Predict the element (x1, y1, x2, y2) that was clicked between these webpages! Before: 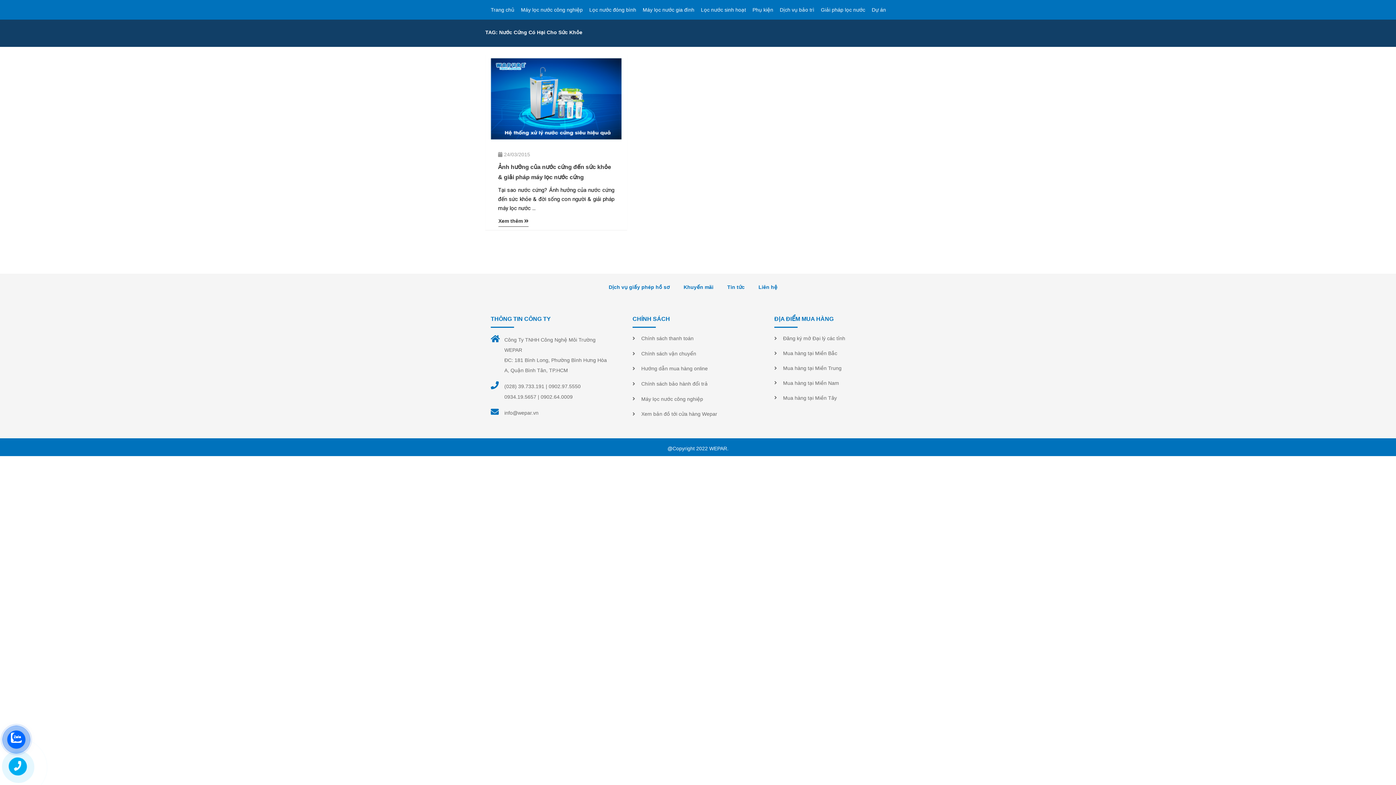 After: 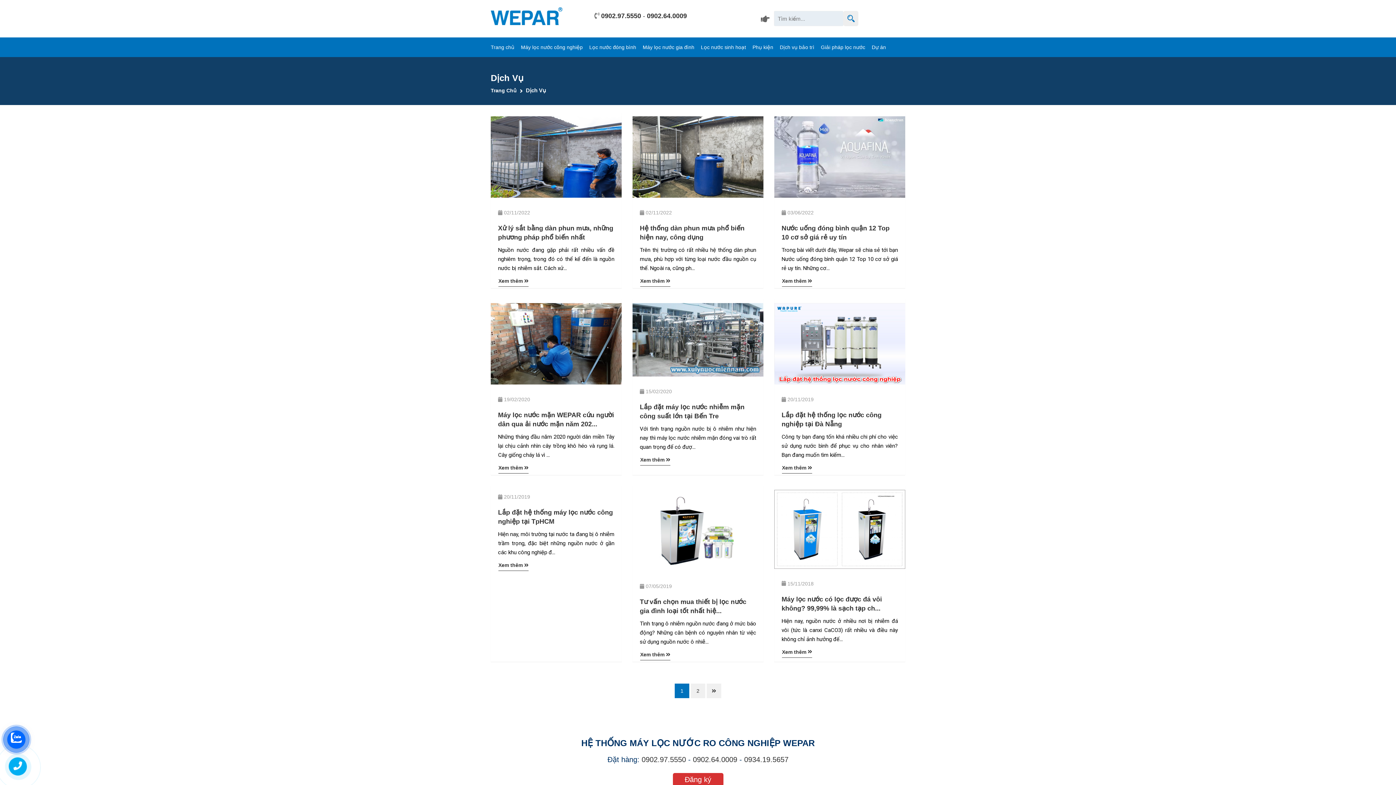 Action: bbox: (780, 0, 814, 19) label: Dịch vụ bảo trì